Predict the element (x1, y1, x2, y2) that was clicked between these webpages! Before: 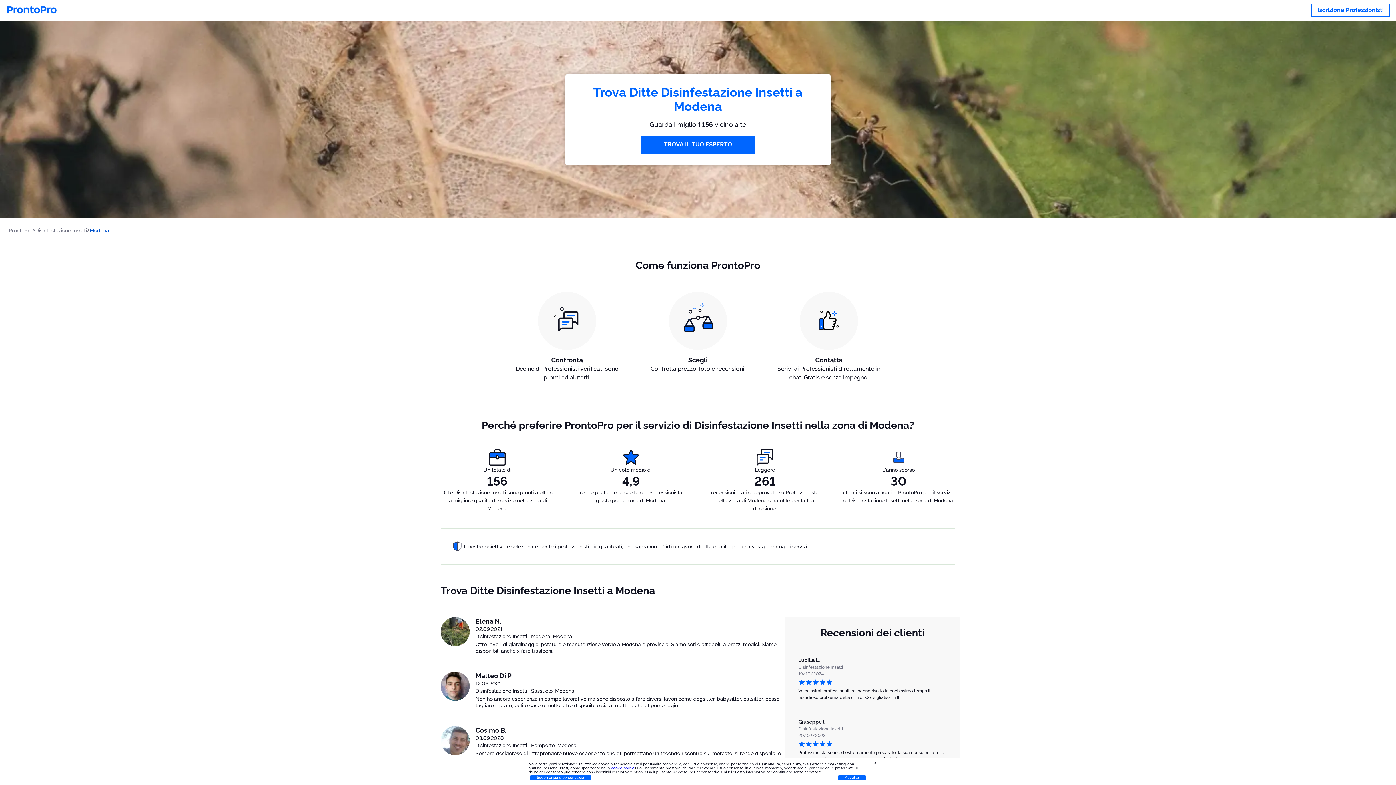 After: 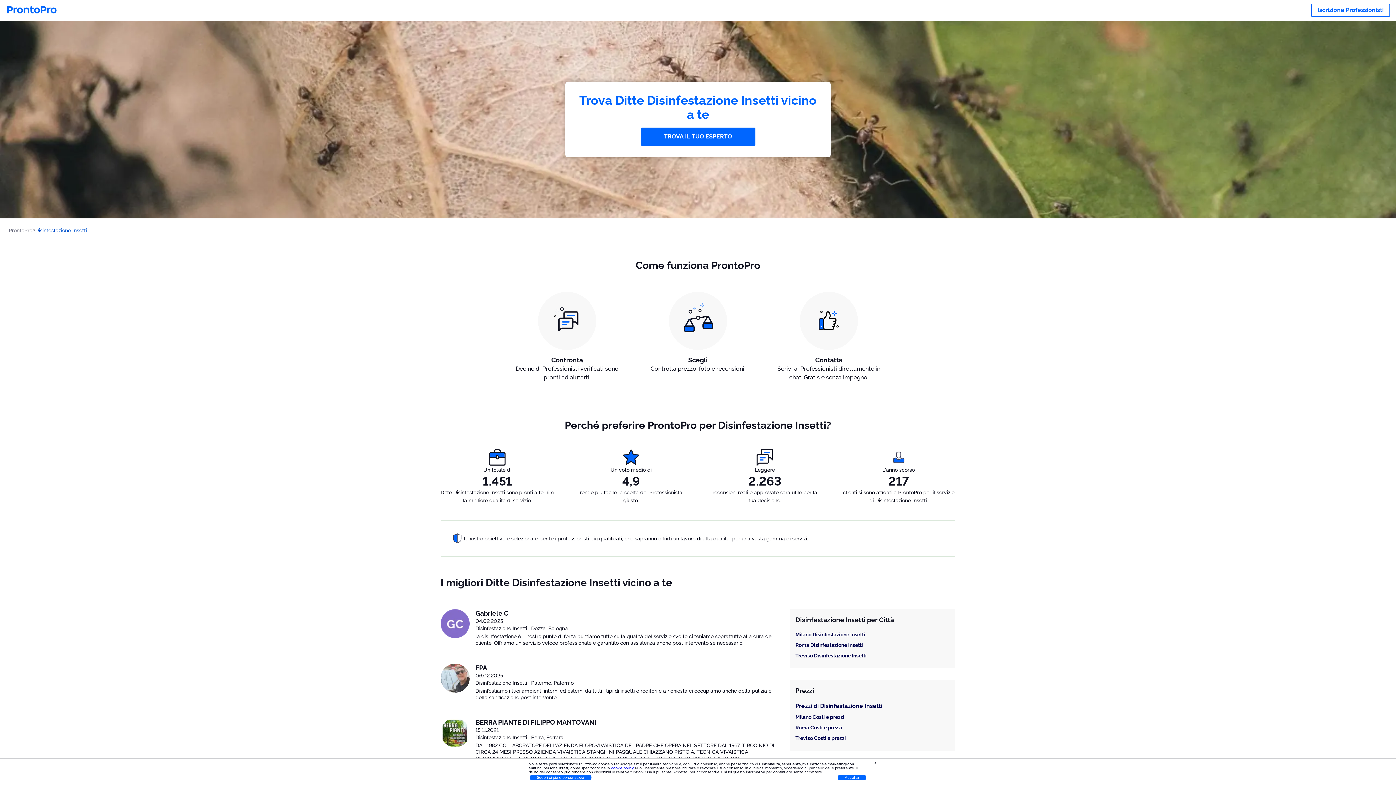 Action: label: Disinfestazione Insetti bbox: (35, 227, 89, 233)